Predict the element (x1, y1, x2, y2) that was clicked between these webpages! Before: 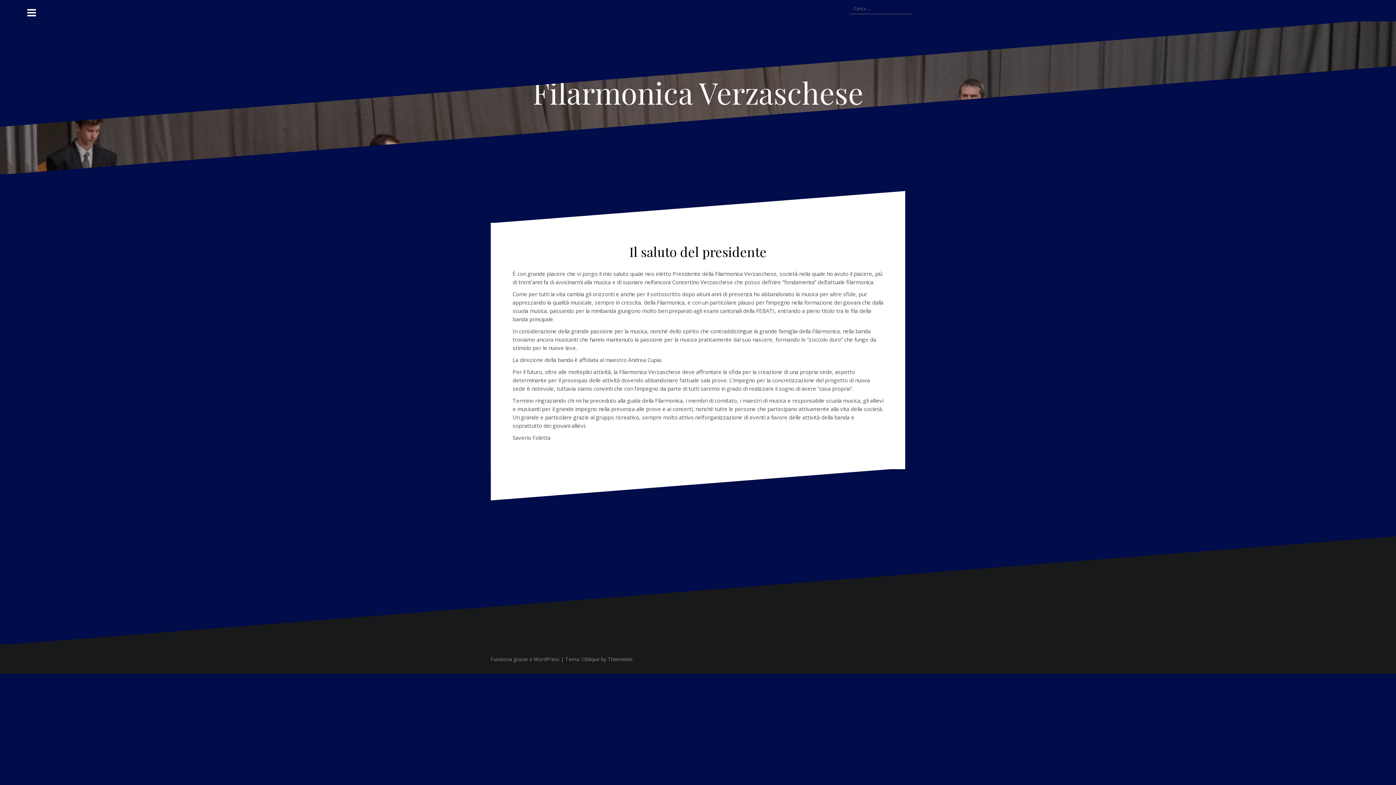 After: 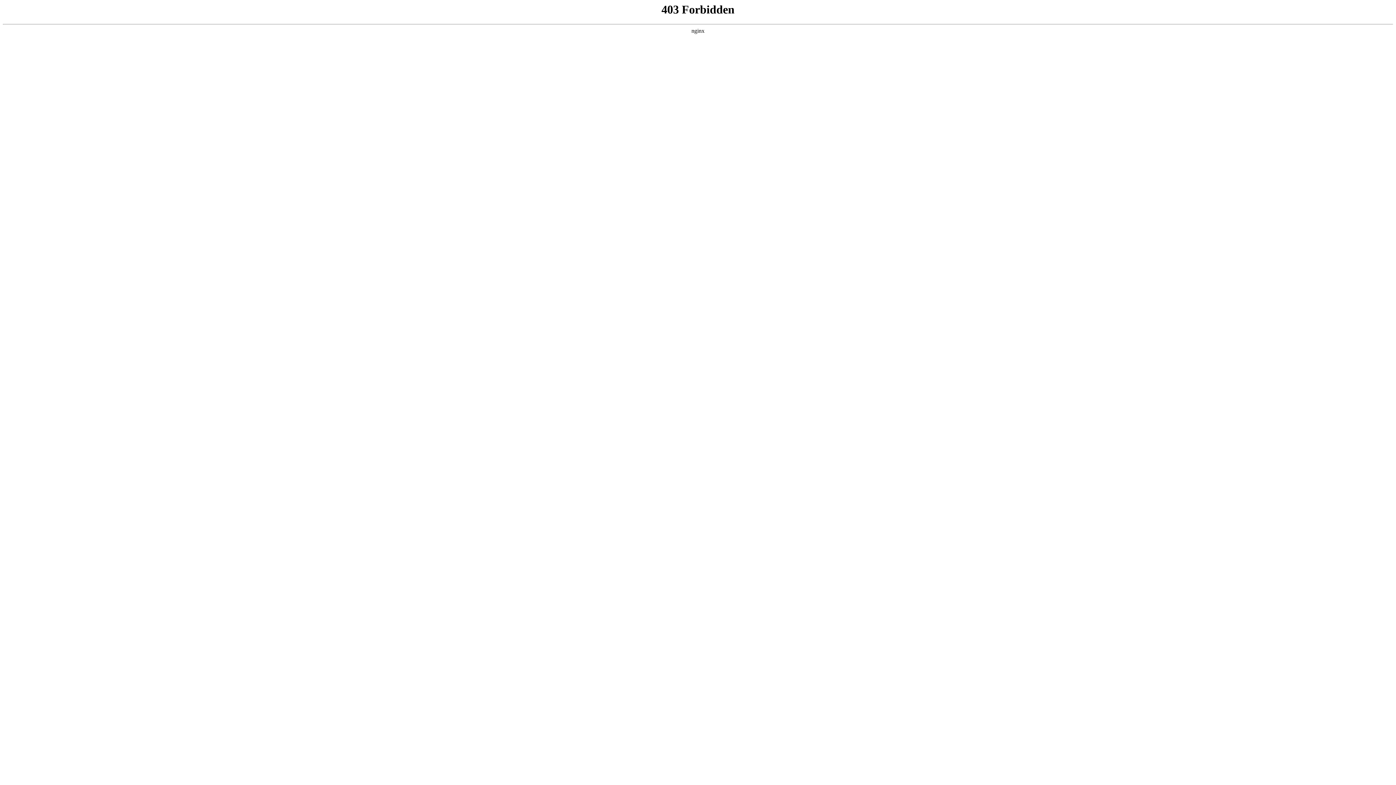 Action: label: Funziona grazie a WordPress bbox: (490, 655, 559, 662)